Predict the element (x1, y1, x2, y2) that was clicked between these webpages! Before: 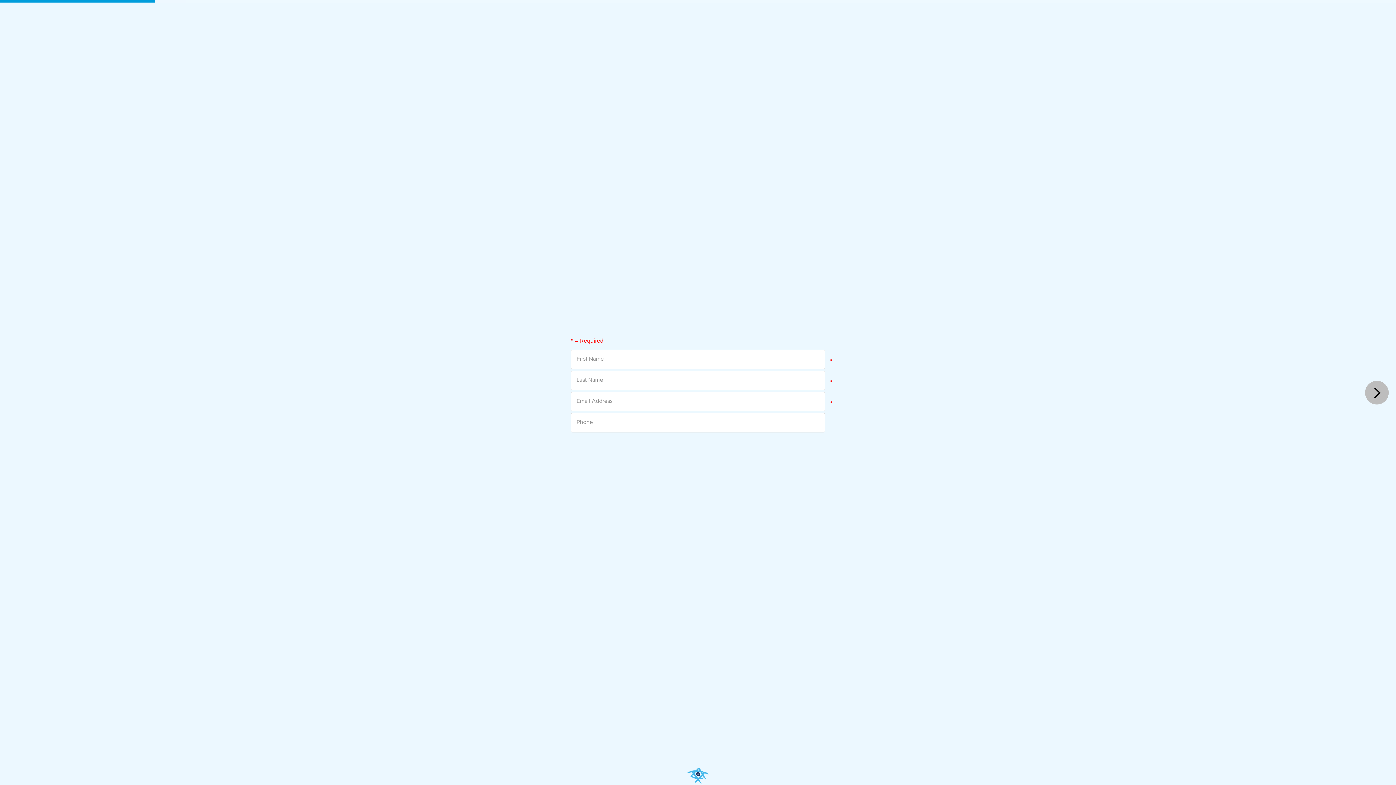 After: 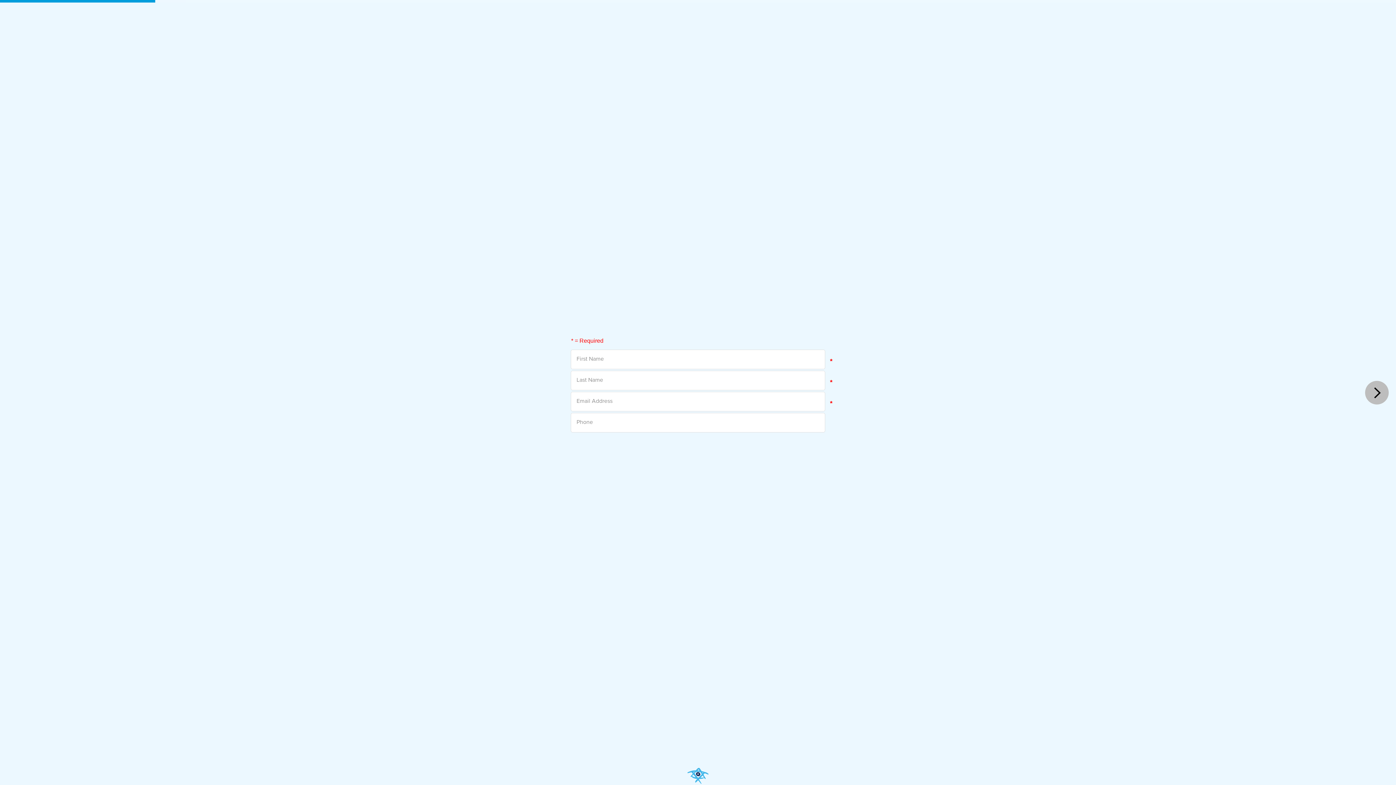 Action: label: Next bbox: (1365, 381, 1389, 404)